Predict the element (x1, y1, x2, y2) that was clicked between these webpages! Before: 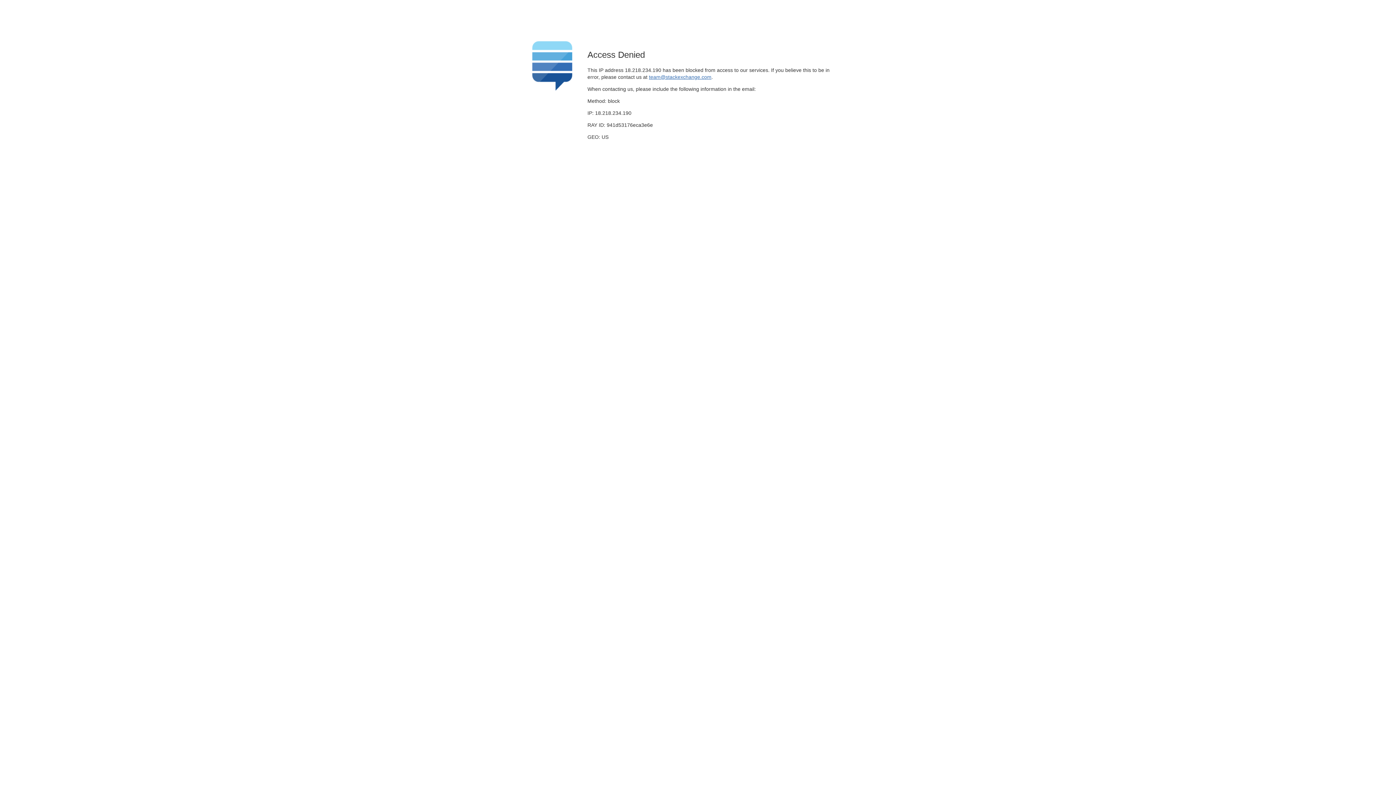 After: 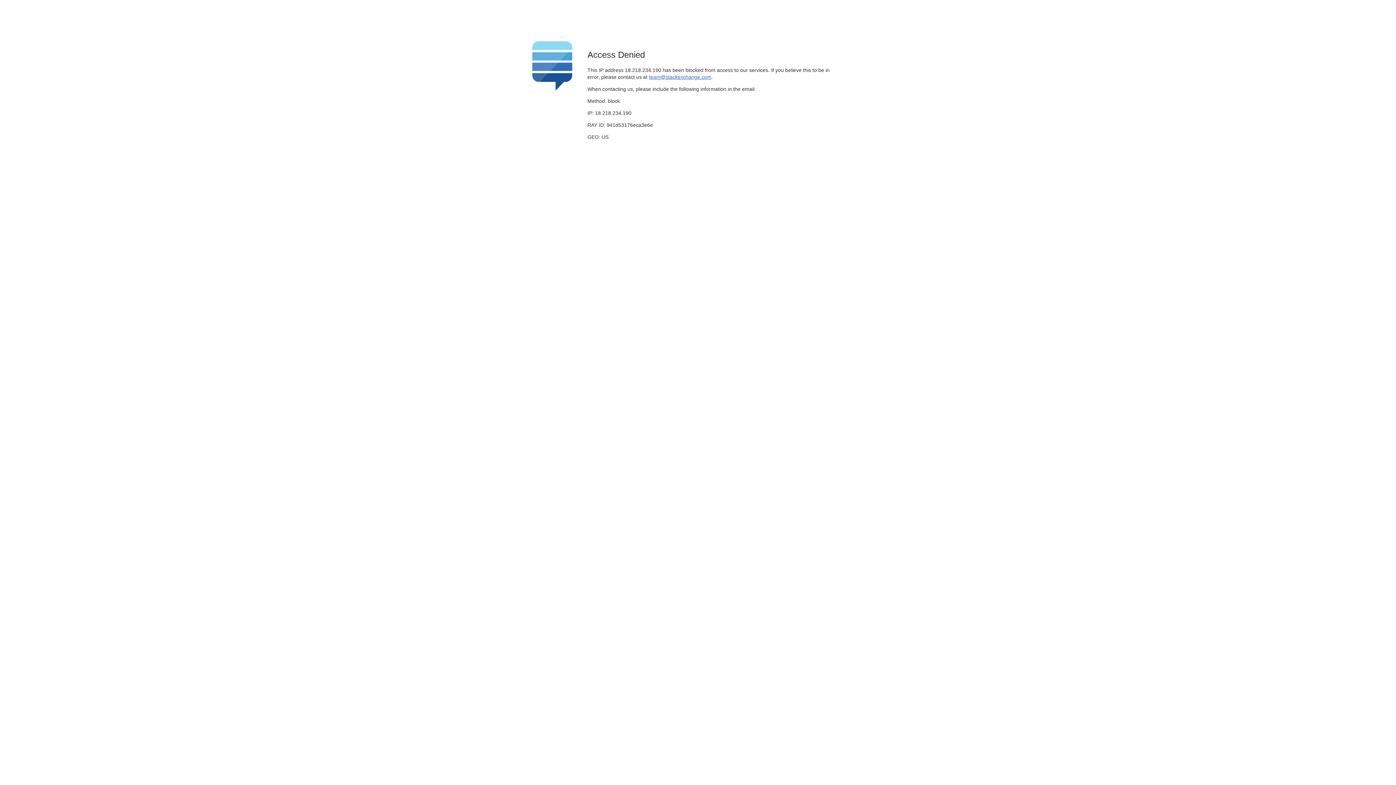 Action: label: team@stackexchange.com bbox: (649, 74, 711, 79)